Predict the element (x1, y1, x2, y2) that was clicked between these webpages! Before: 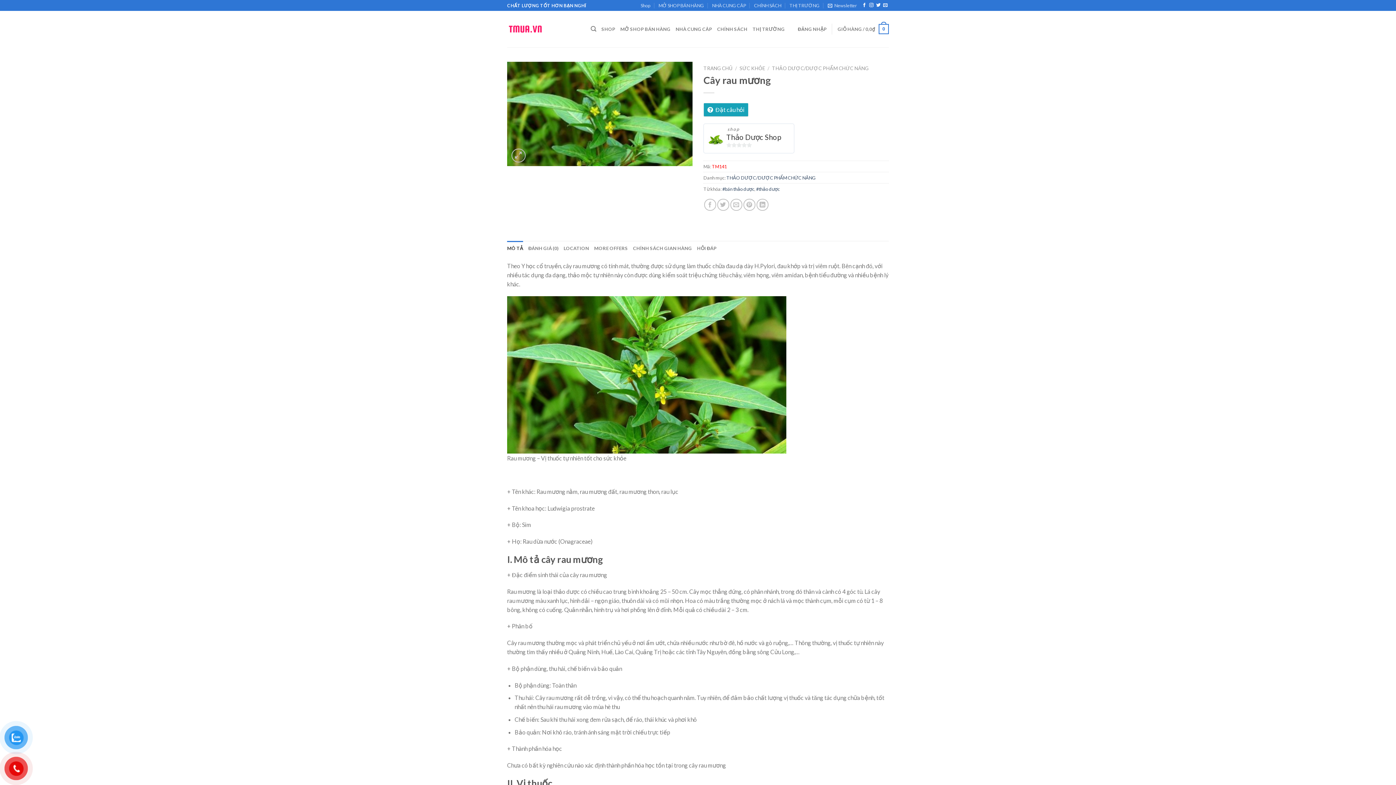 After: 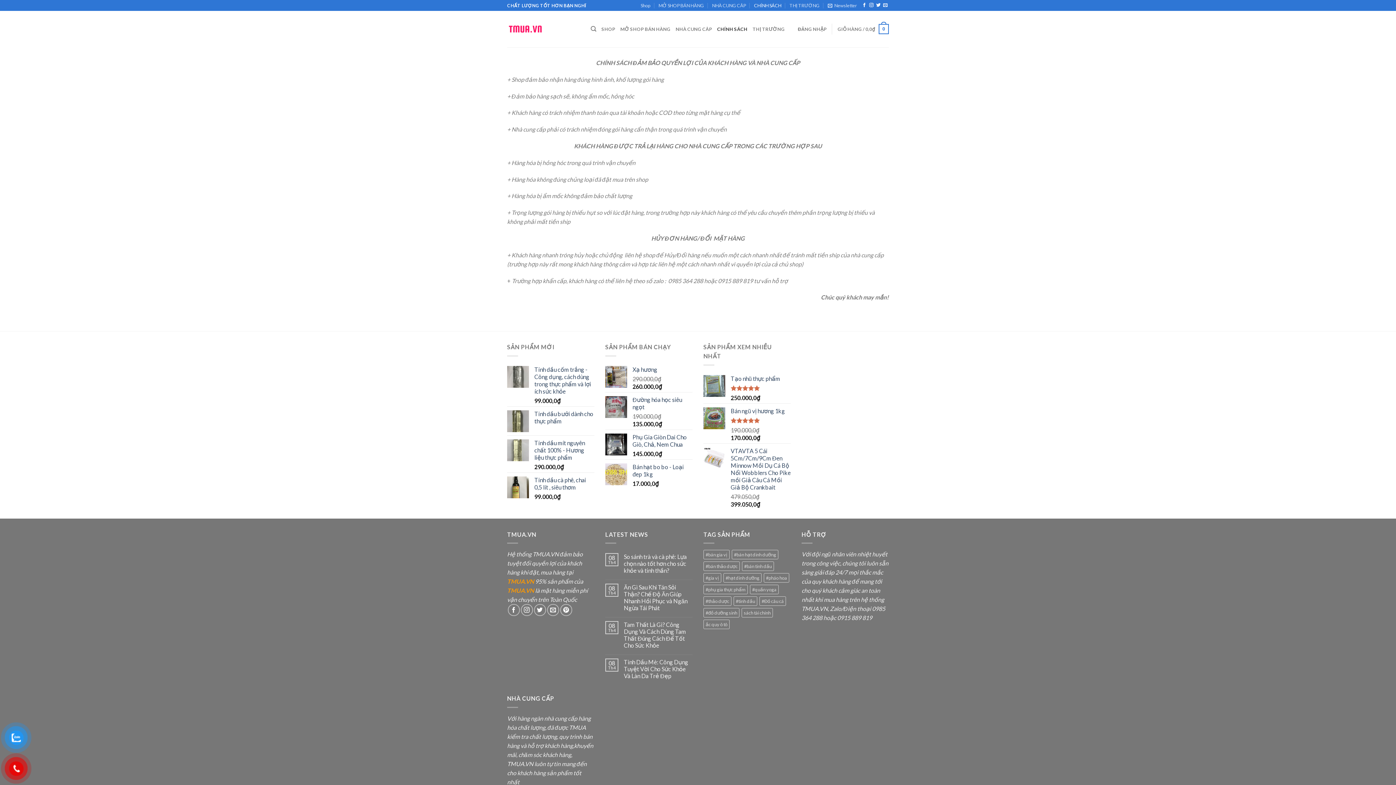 Action: label: CHÍNH SÁCH bbox: (717, 21, 747, 36)